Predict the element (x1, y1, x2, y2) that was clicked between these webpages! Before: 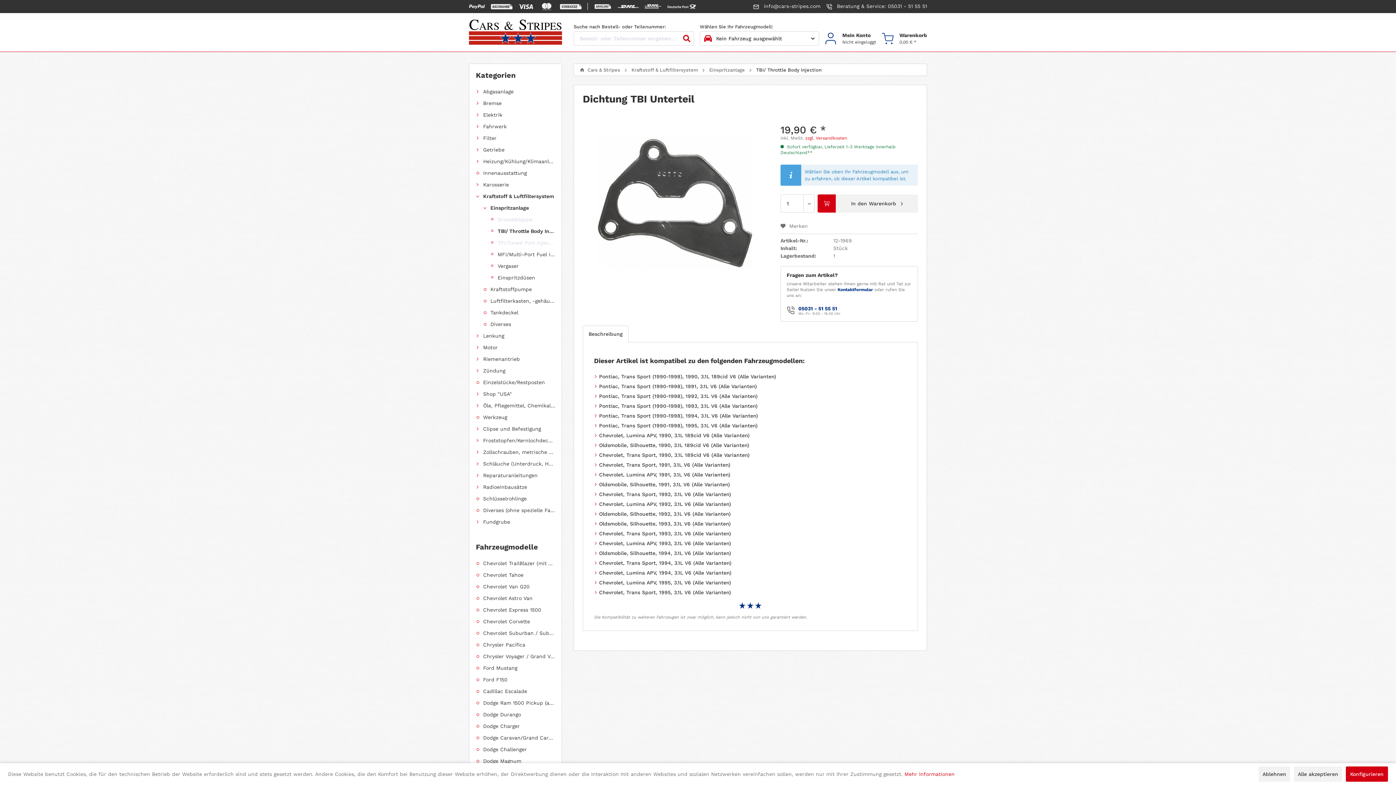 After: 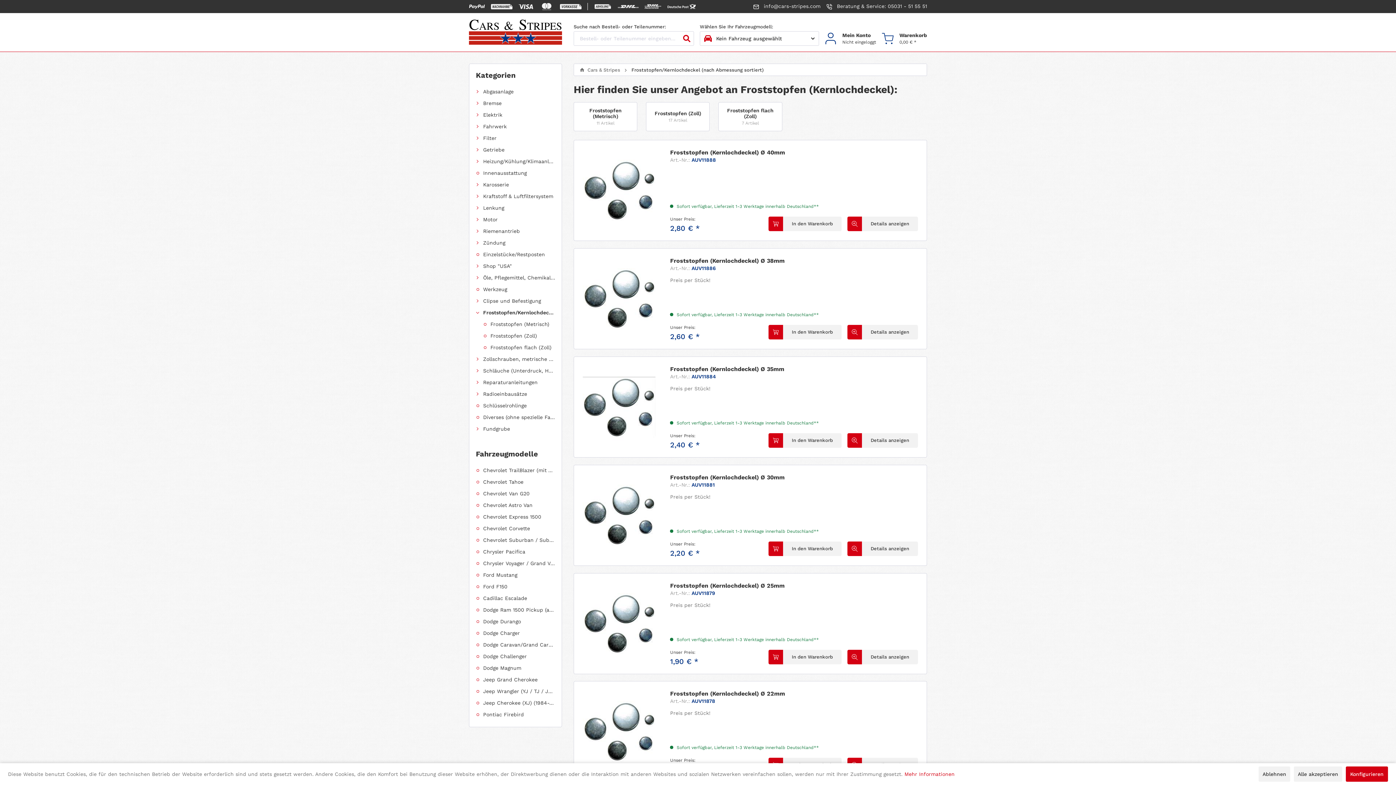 Action: bbox: (483, 437, 555, 443) label: Froststopfen/Kernlochdeckel (nach Abmessung sortiert)